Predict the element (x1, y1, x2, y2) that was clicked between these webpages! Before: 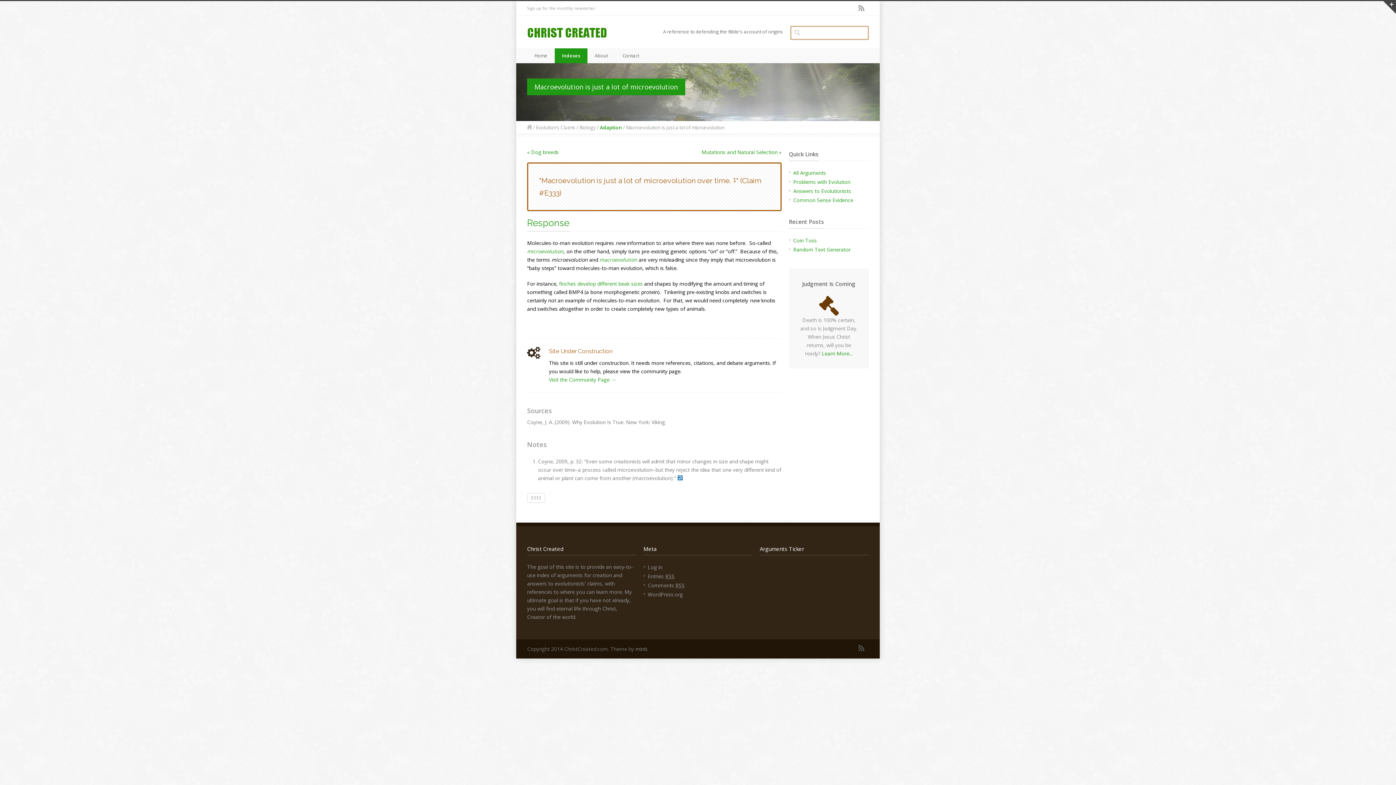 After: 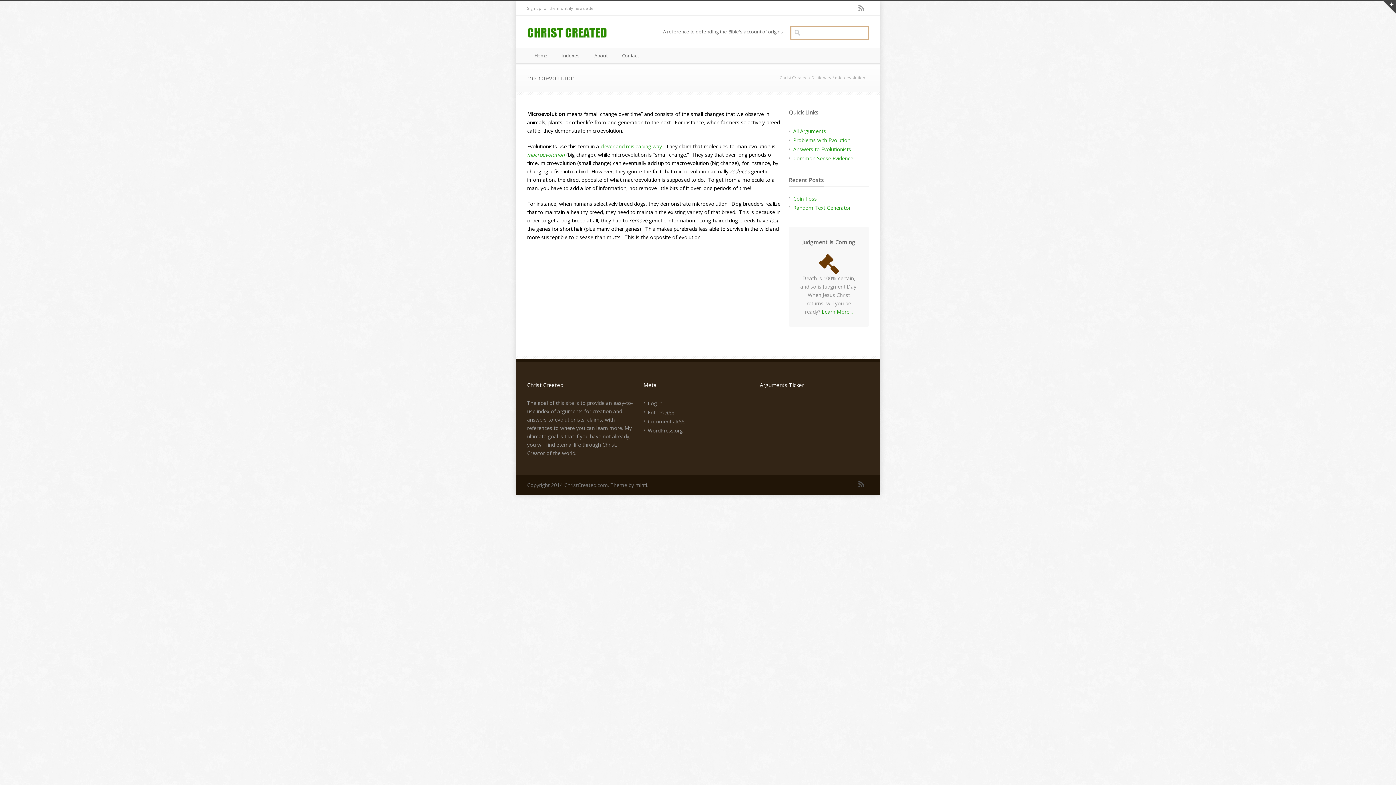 Action: label: microevolution bbox: (527, 248, 563, 254)